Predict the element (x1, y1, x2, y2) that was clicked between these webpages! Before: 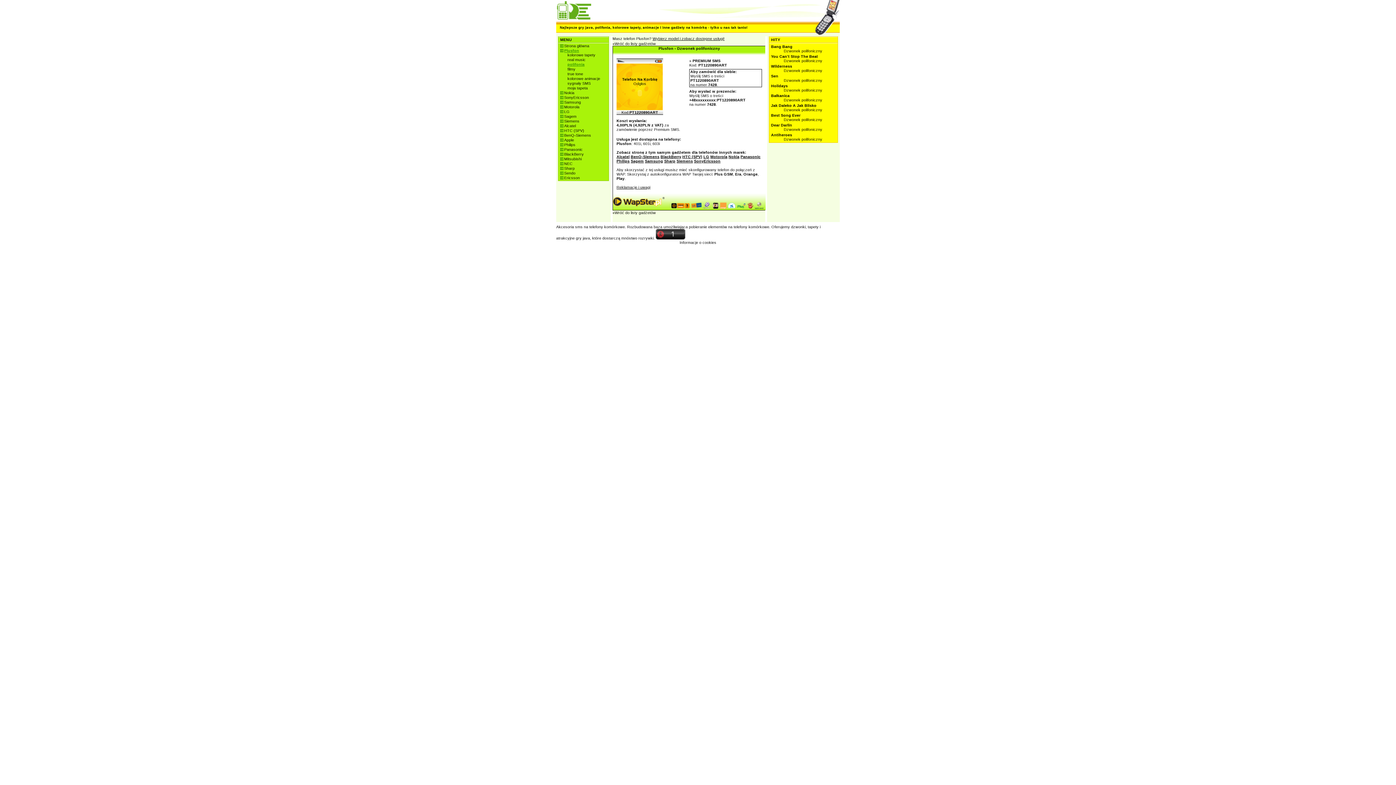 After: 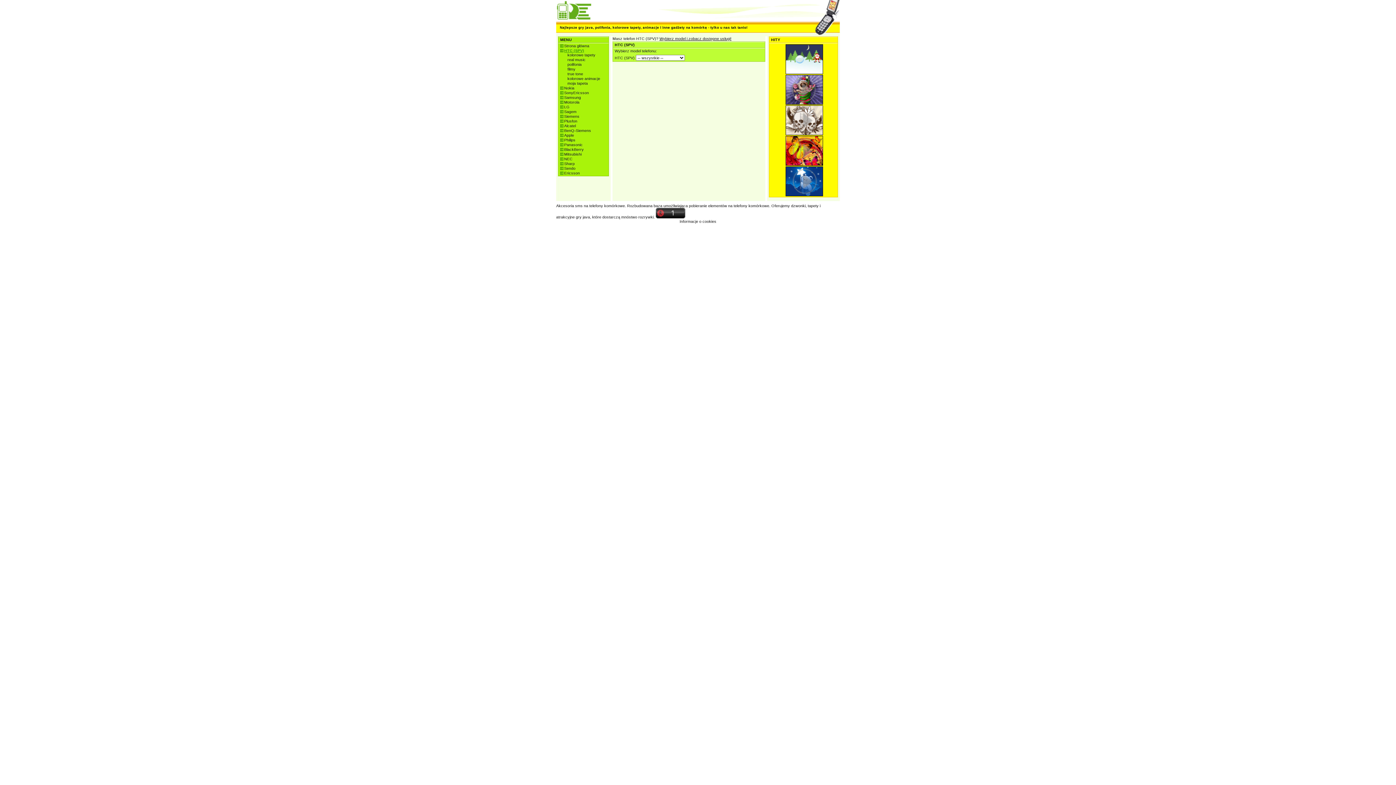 Action: bbox: (564, 128, 584, 132) label: HTC (SPV)